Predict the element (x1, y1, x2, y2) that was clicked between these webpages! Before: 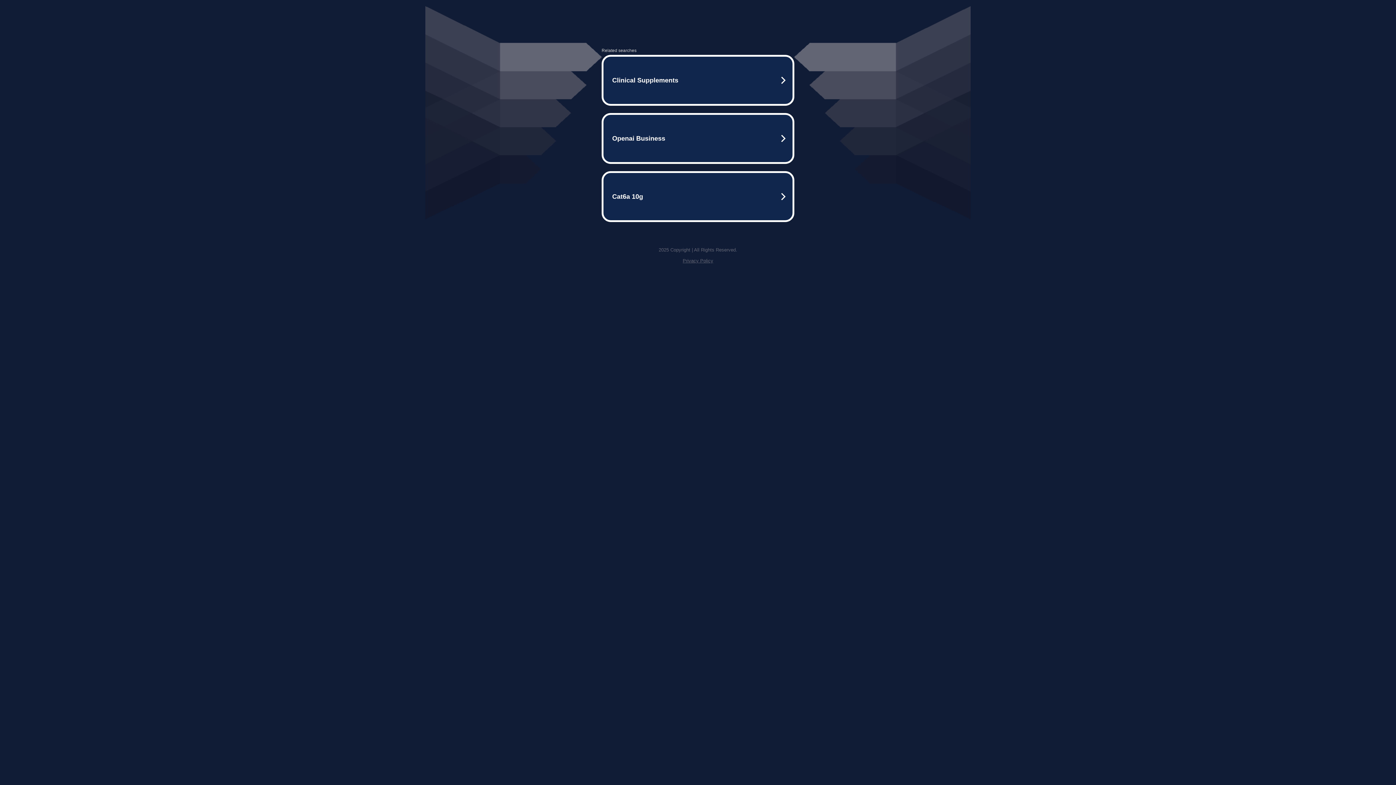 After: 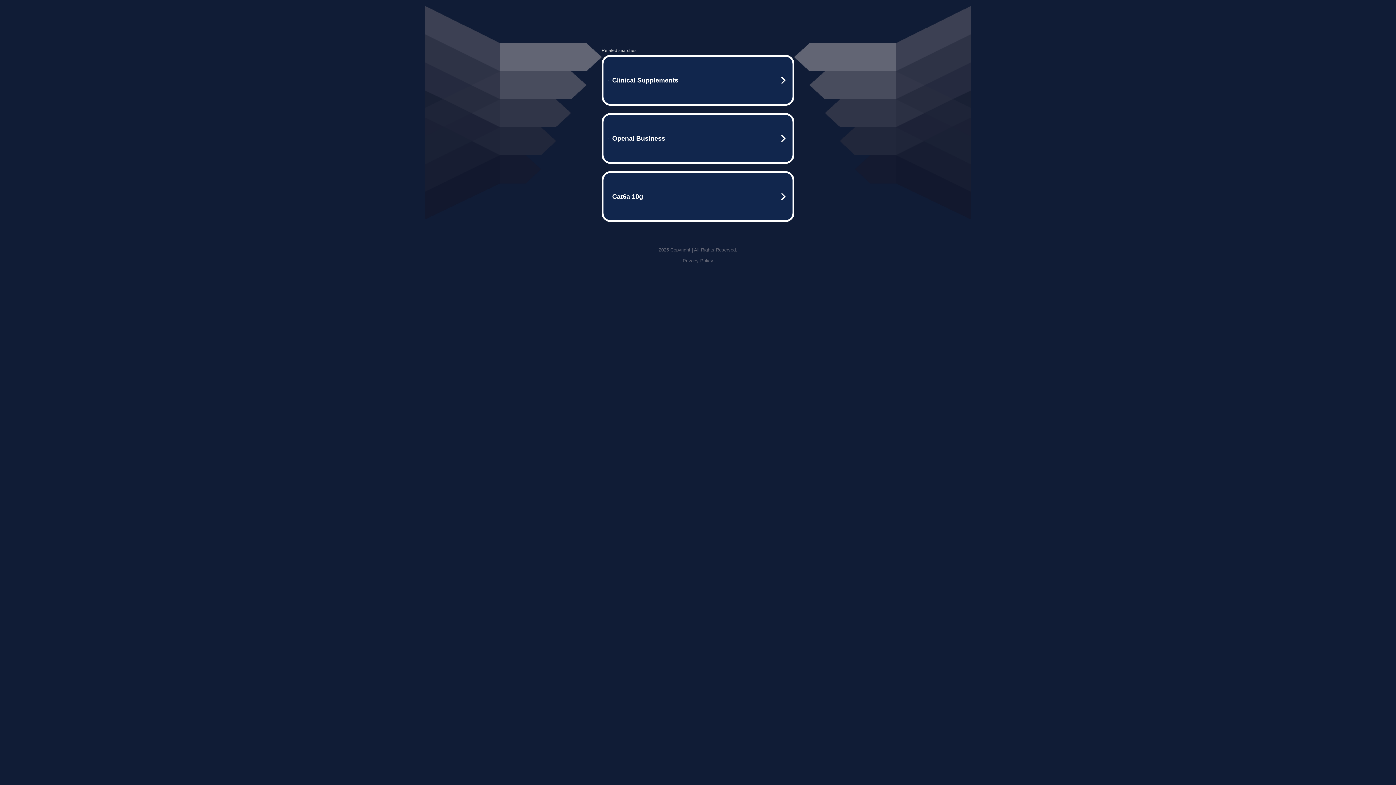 Action: bbox: (682, 258, 713, 263) label: Privacy Policy